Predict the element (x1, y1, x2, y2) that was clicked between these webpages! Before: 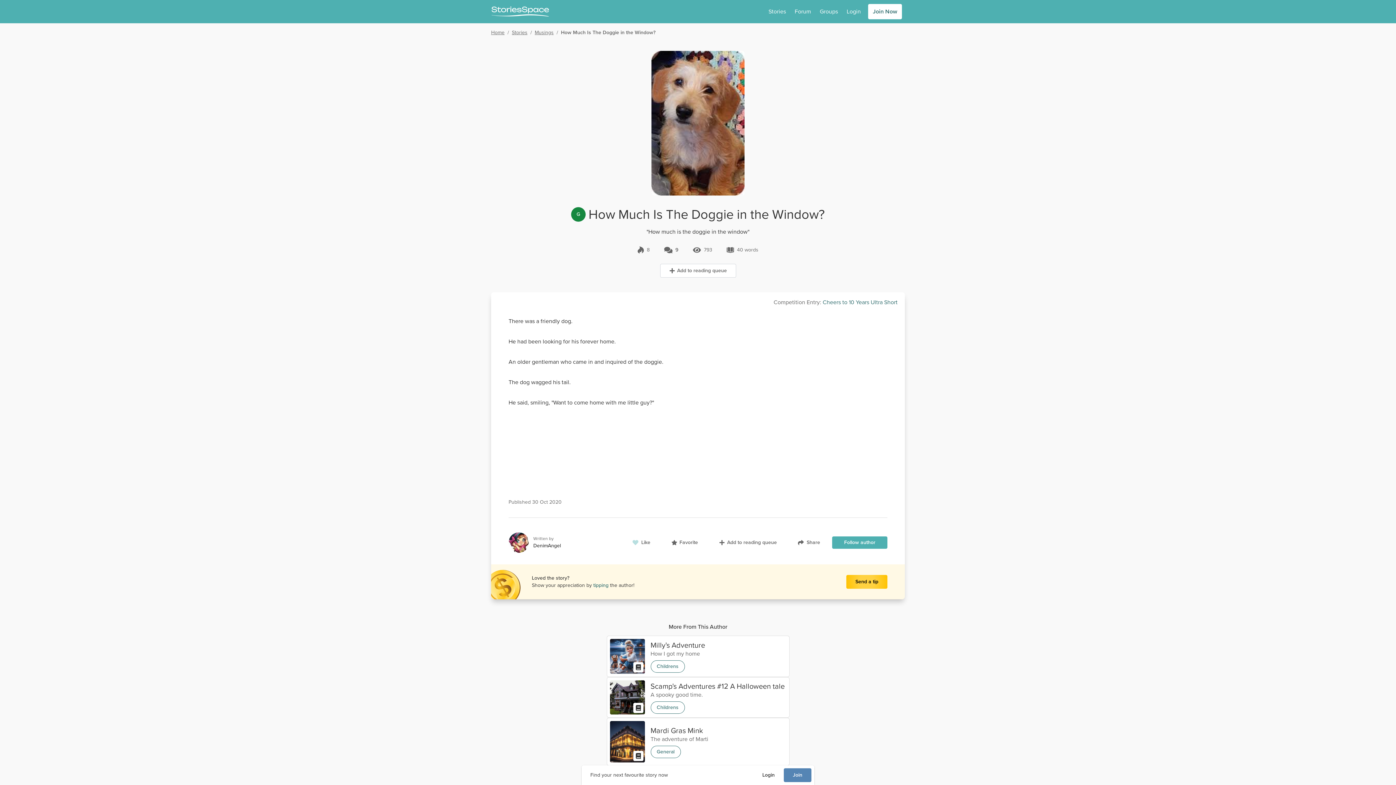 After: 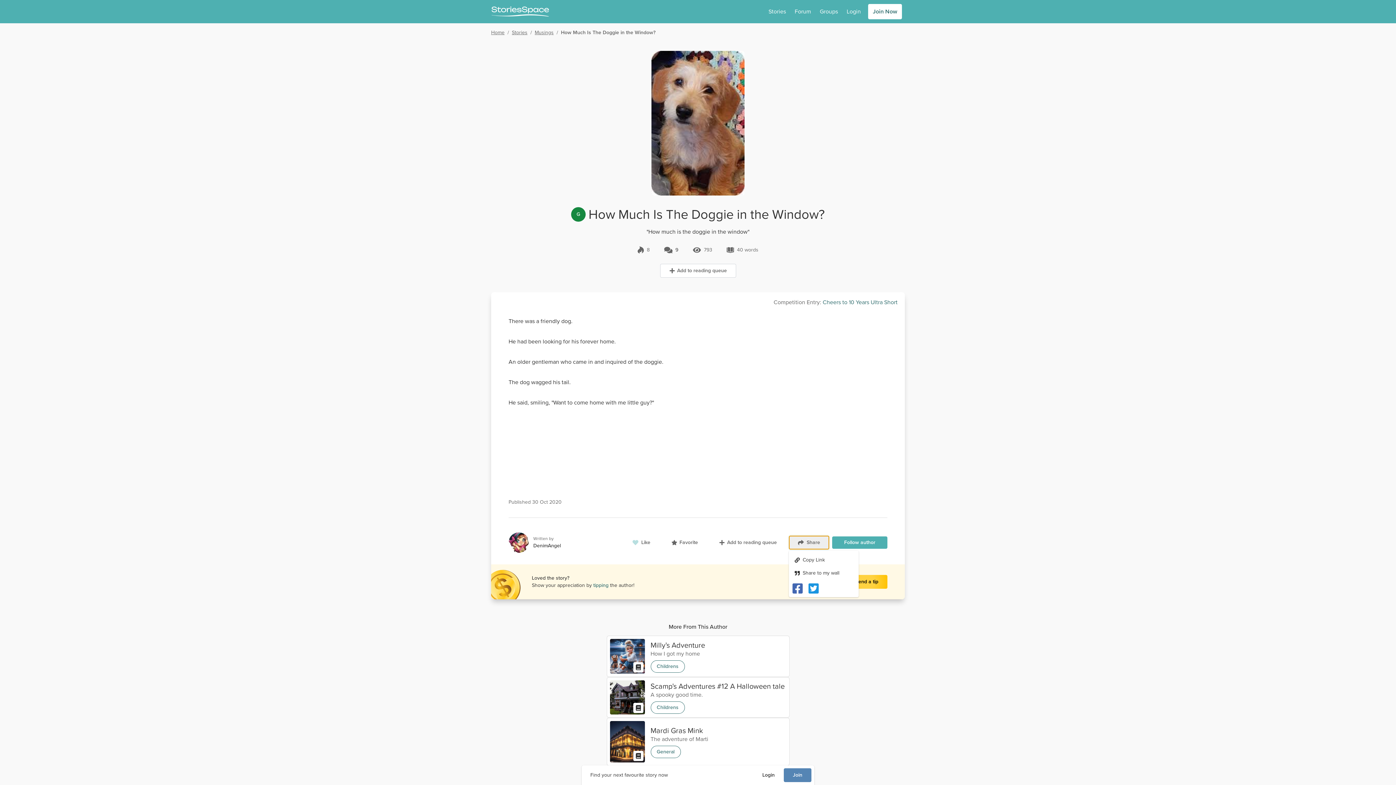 Action: bbox: (789, 536, 829, 549) label: Share